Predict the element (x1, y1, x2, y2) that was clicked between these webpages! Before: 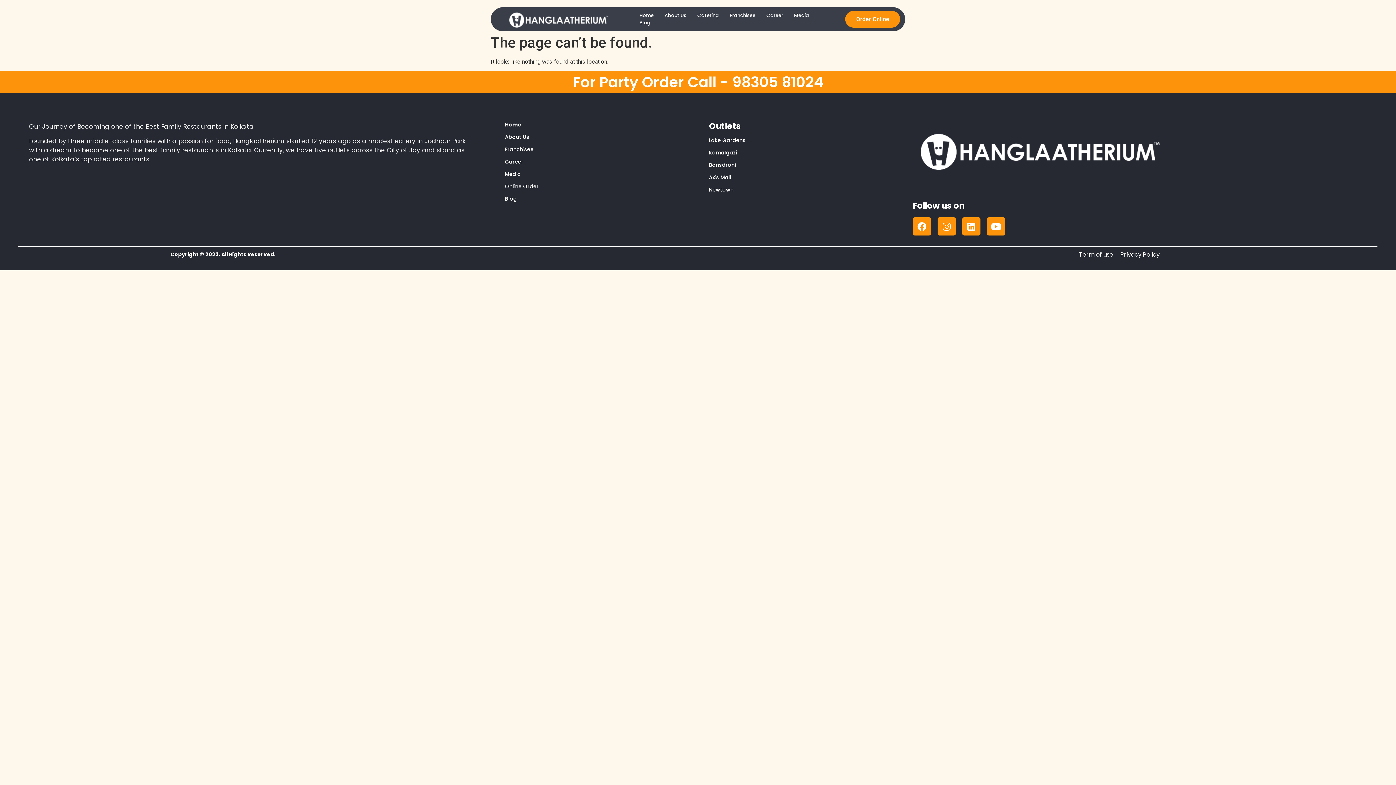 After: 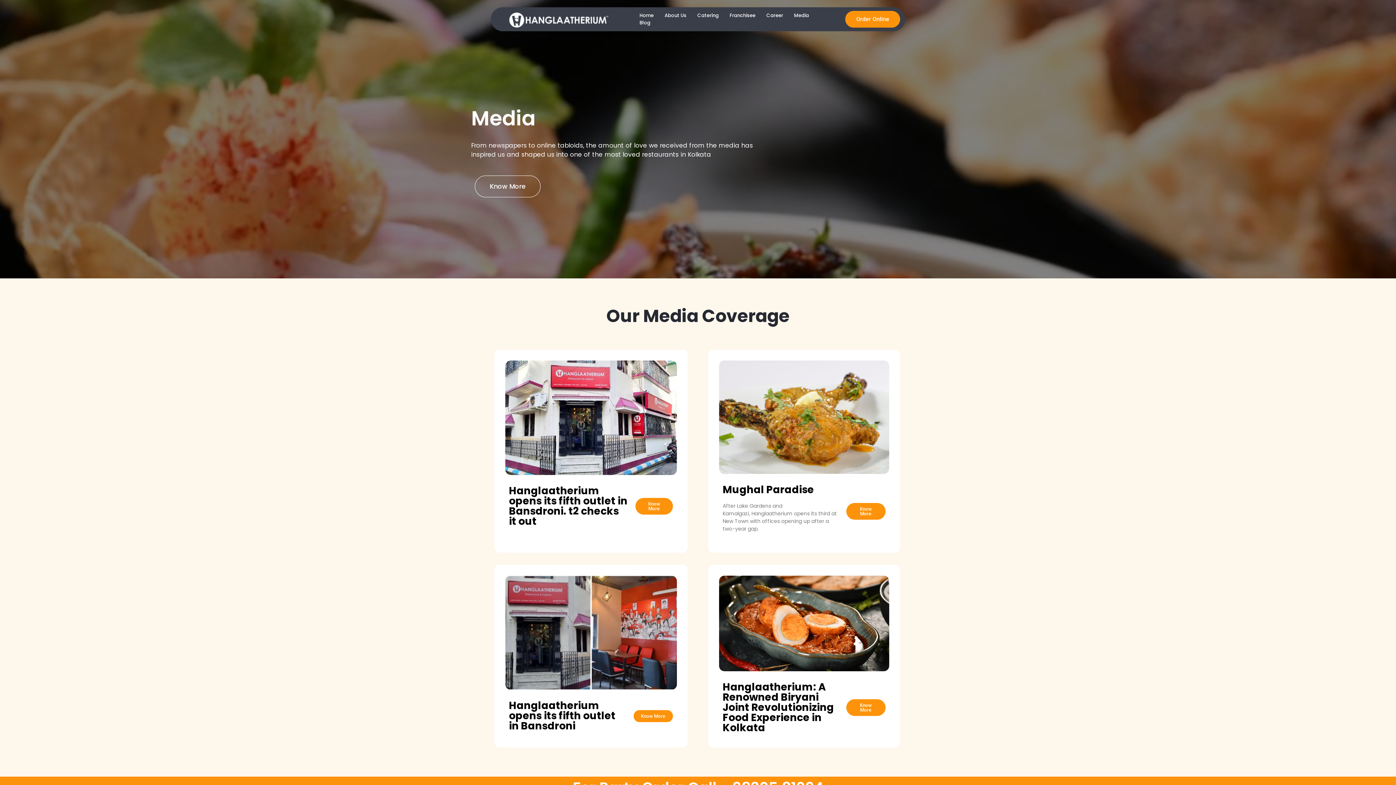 Action: label: Media bbox: (788, 11, 814, 19)